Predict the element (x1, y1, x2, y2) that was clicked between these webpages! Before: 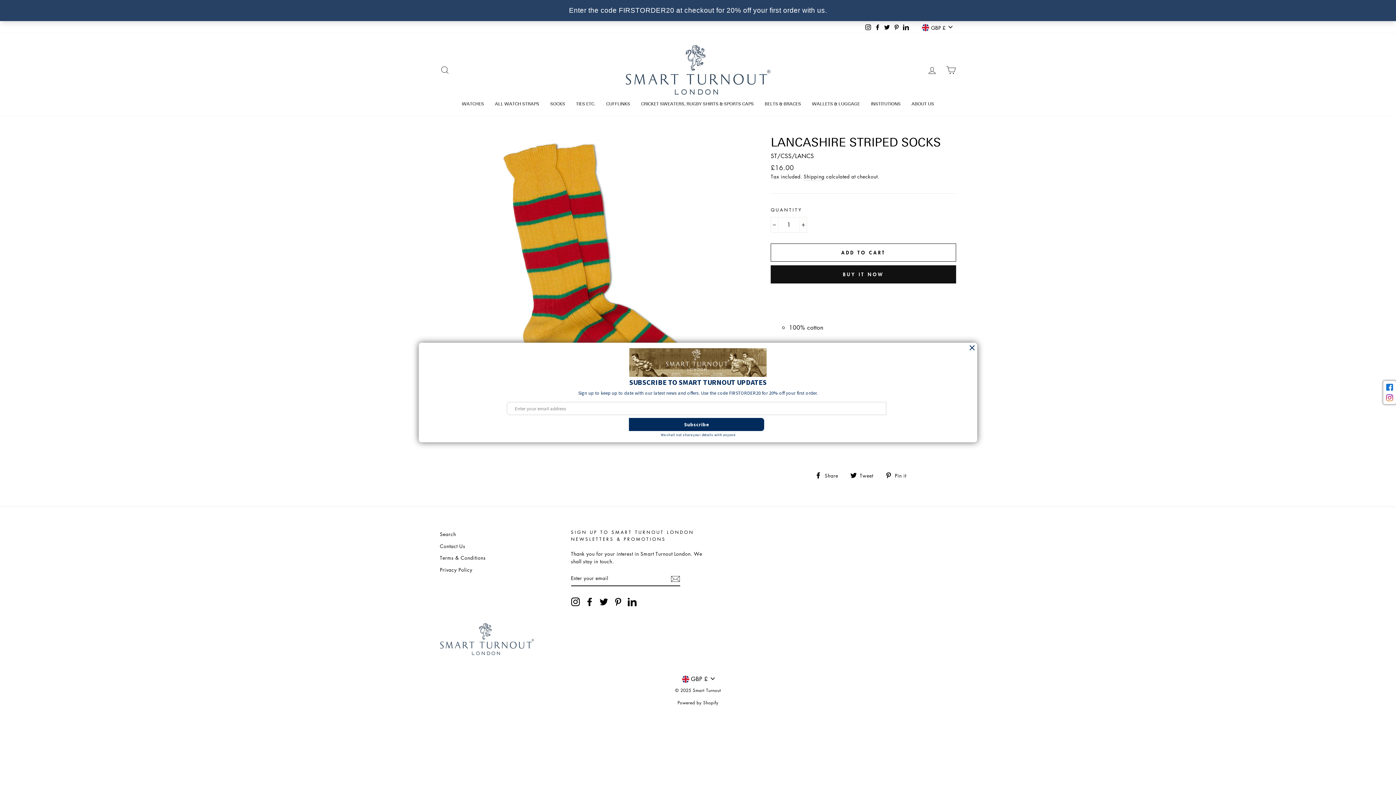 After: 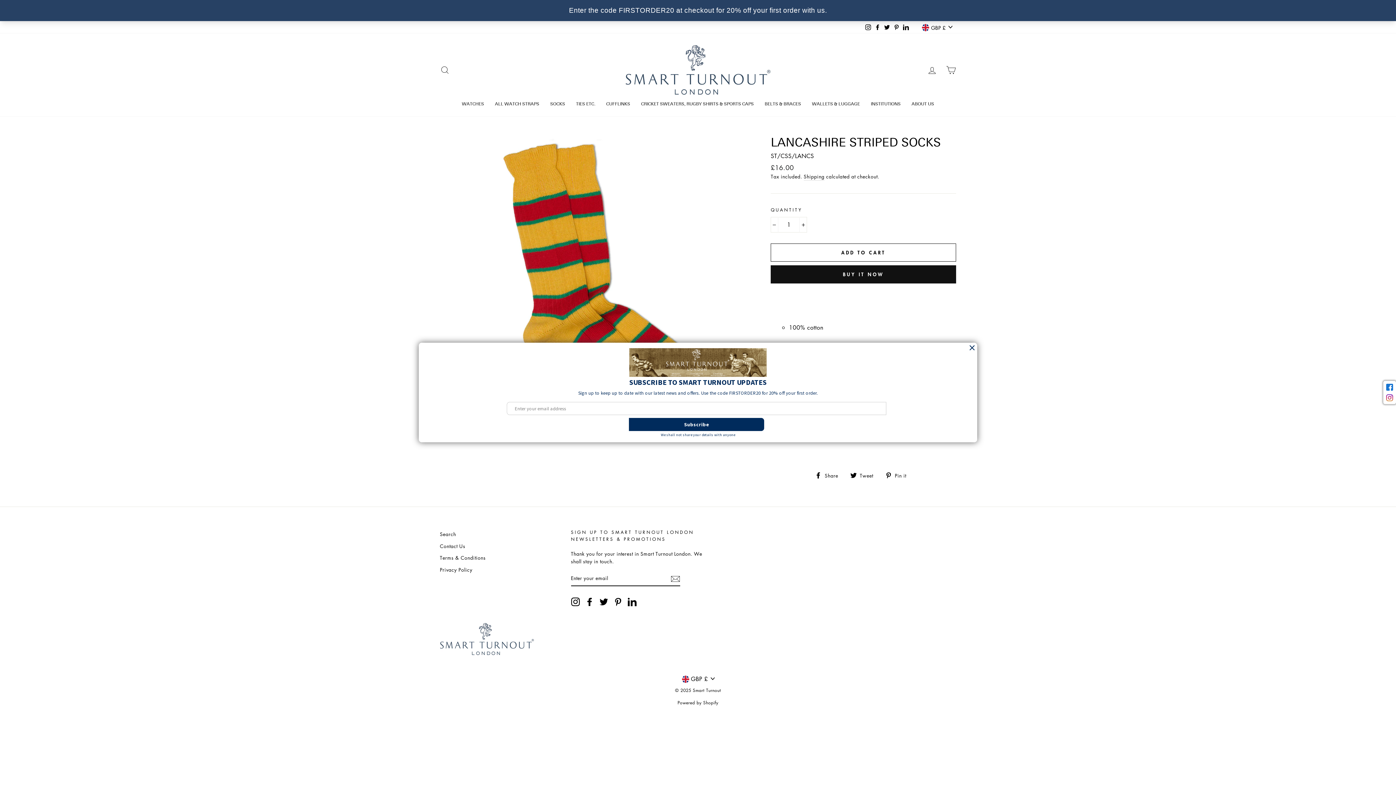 Action: bbox: (599, 597, 608, 606) label: Twitter